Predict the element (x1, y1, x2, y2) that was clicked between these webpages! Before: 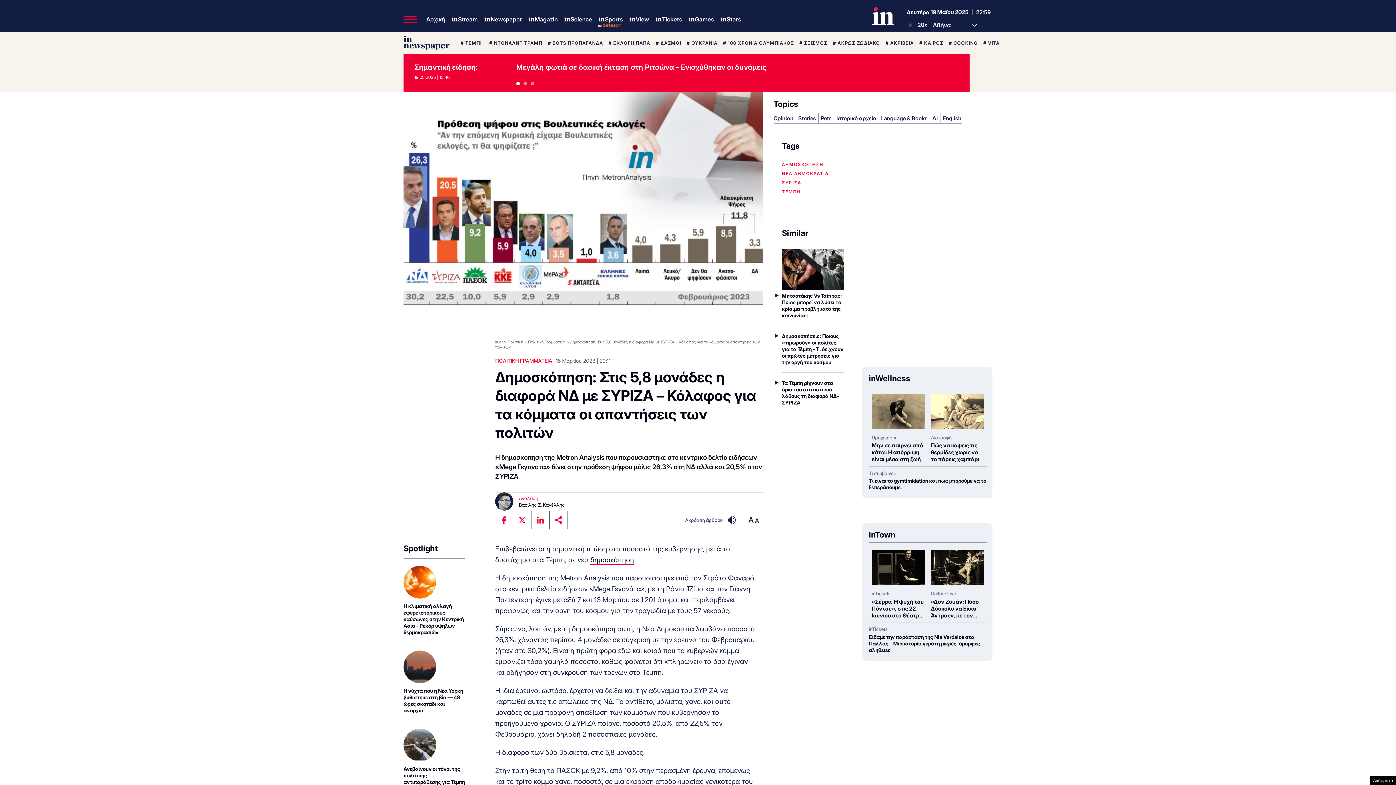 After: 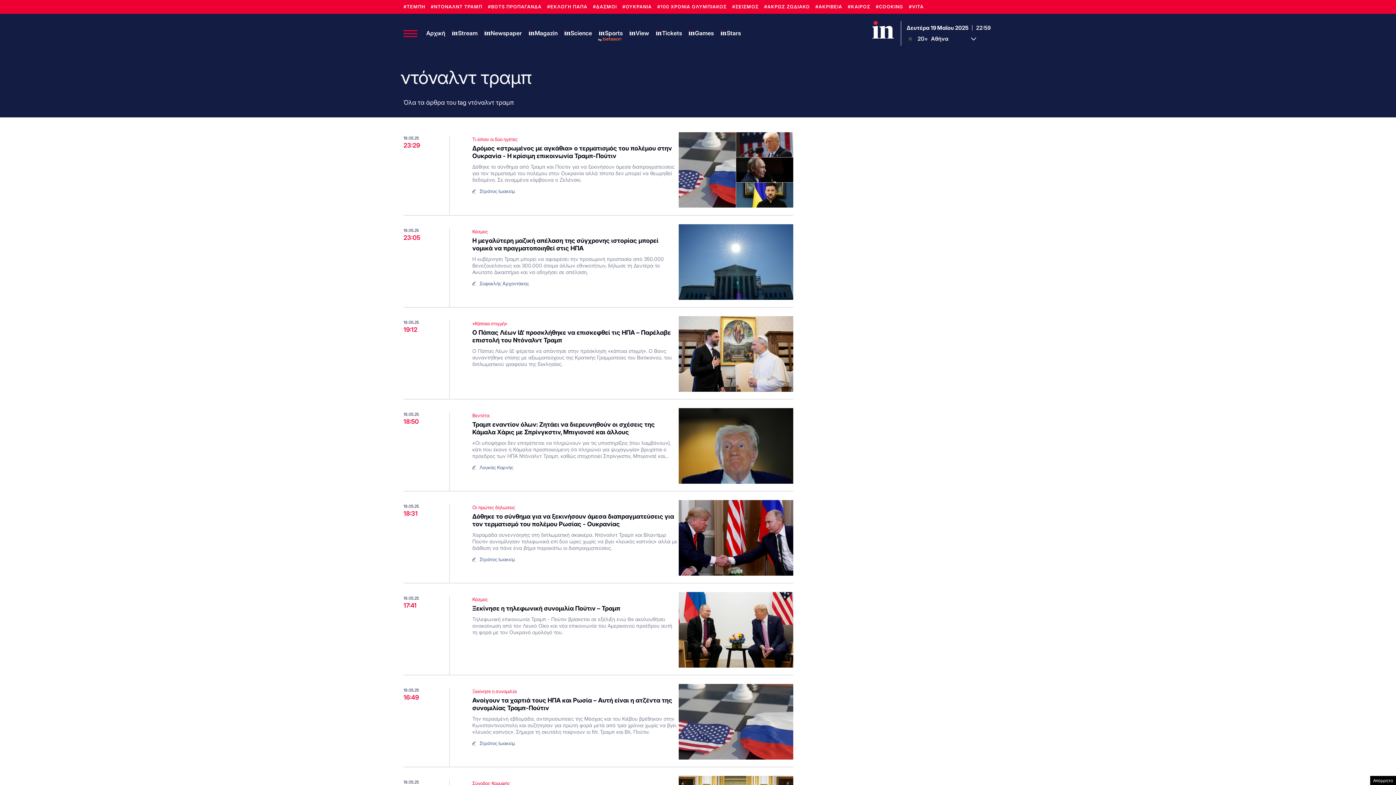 Action: label: # ΝΤΟΝΑΛΝΤ ΤΡΑΜΠ bbox: (489, 40, 542, 45)